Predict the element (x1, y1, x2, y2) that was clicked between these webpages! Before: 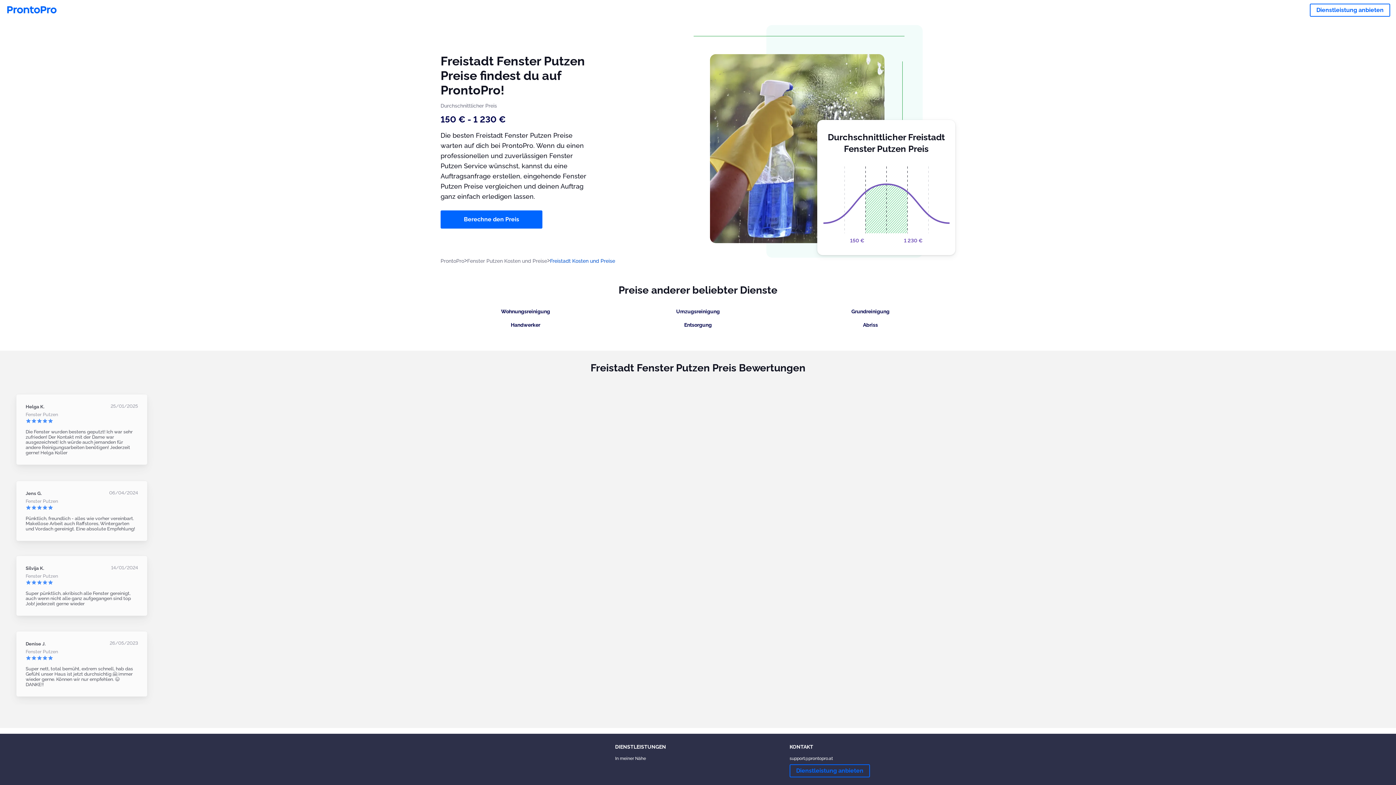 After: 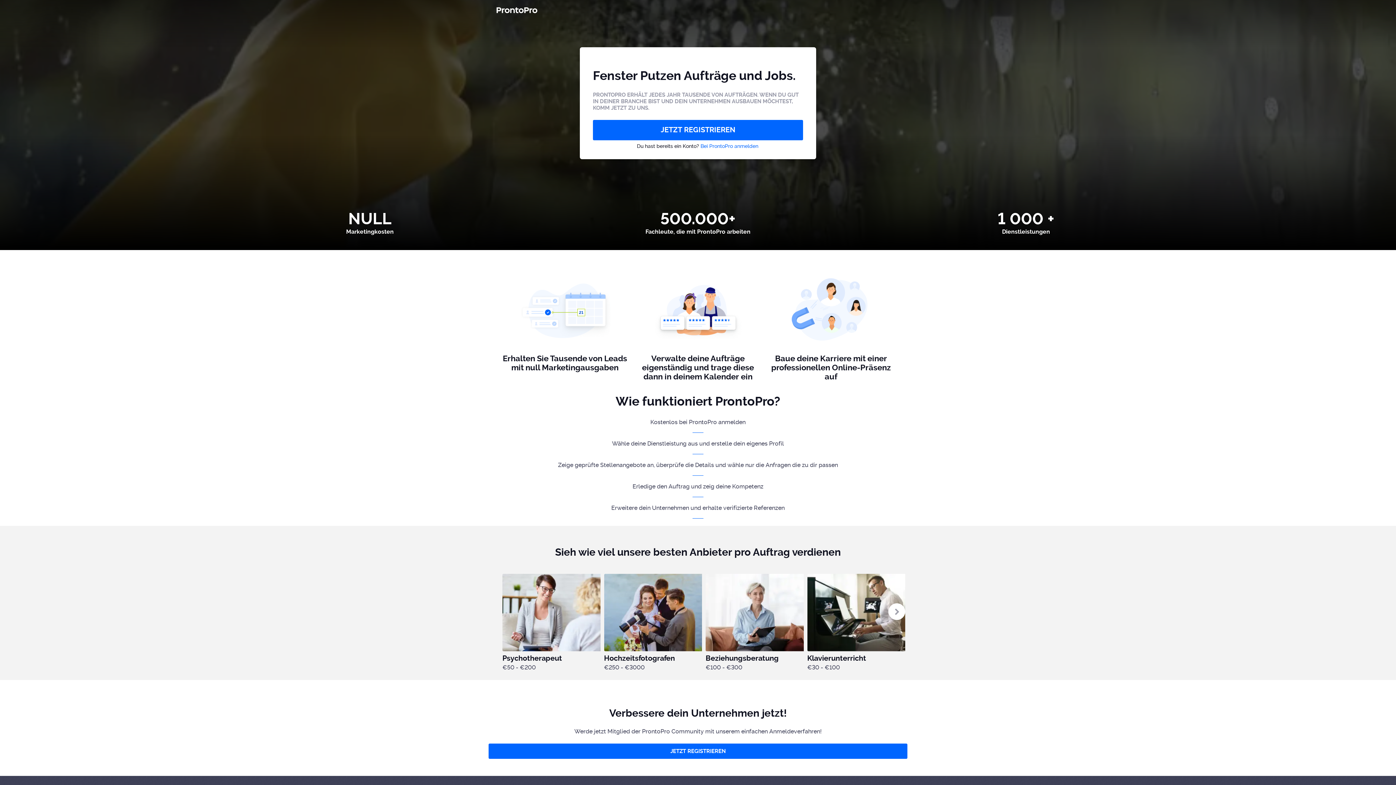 Action: bbox: (1310, 3, 1390, 16) label: Dienstleistung anbieten